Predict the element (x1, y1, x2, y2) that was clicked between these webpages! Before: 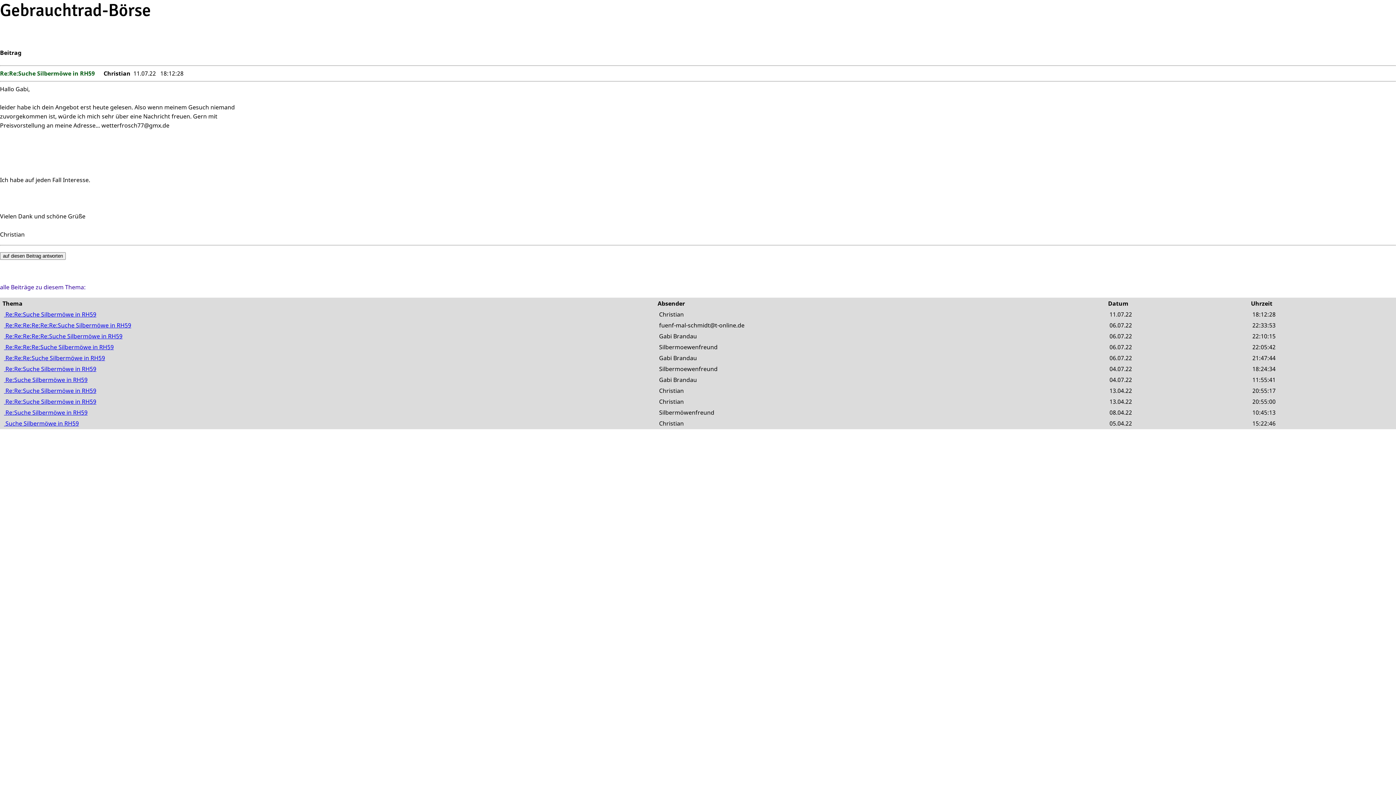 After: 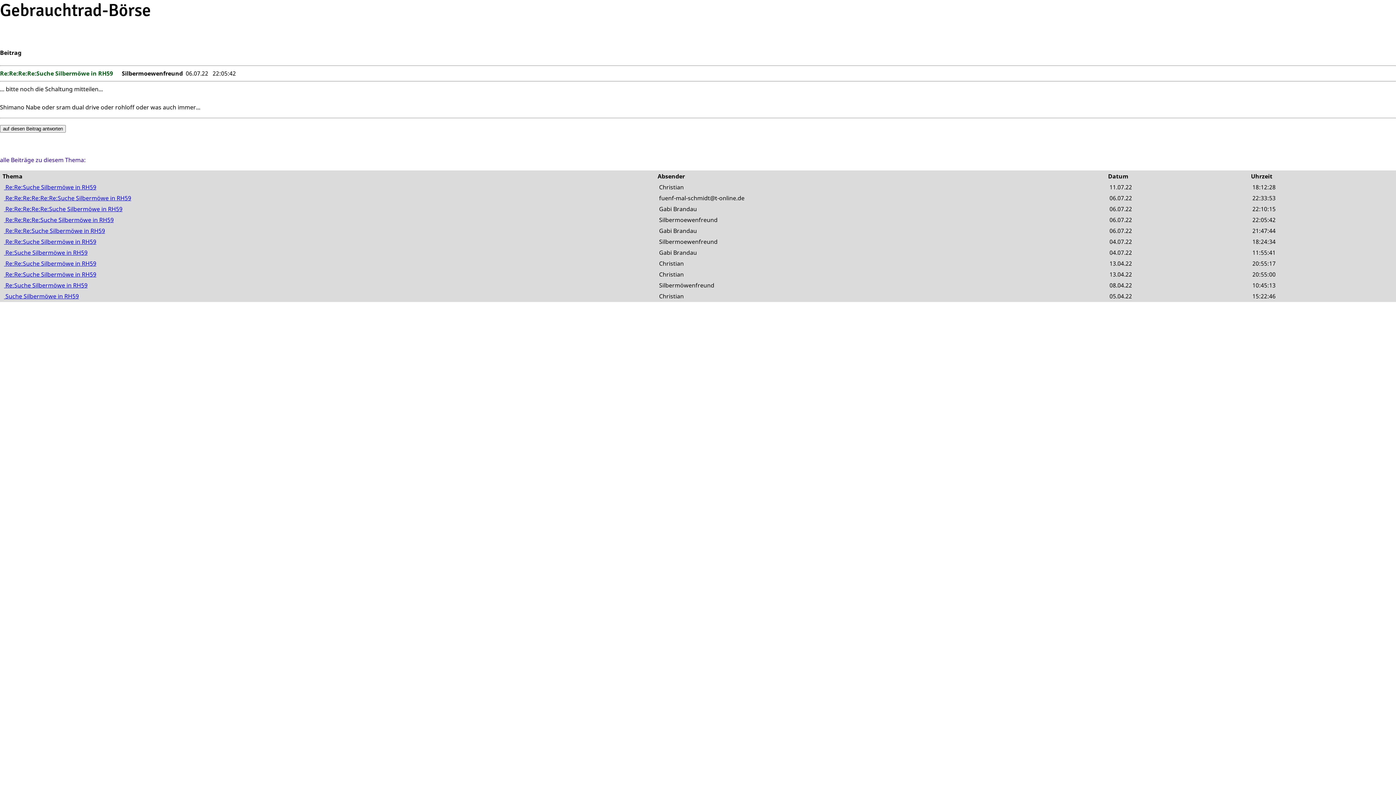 Action: label:  Re:Re:Re:Re:Suche Silbermöwe in RH59 bbox: (4, 343, 113, 351)